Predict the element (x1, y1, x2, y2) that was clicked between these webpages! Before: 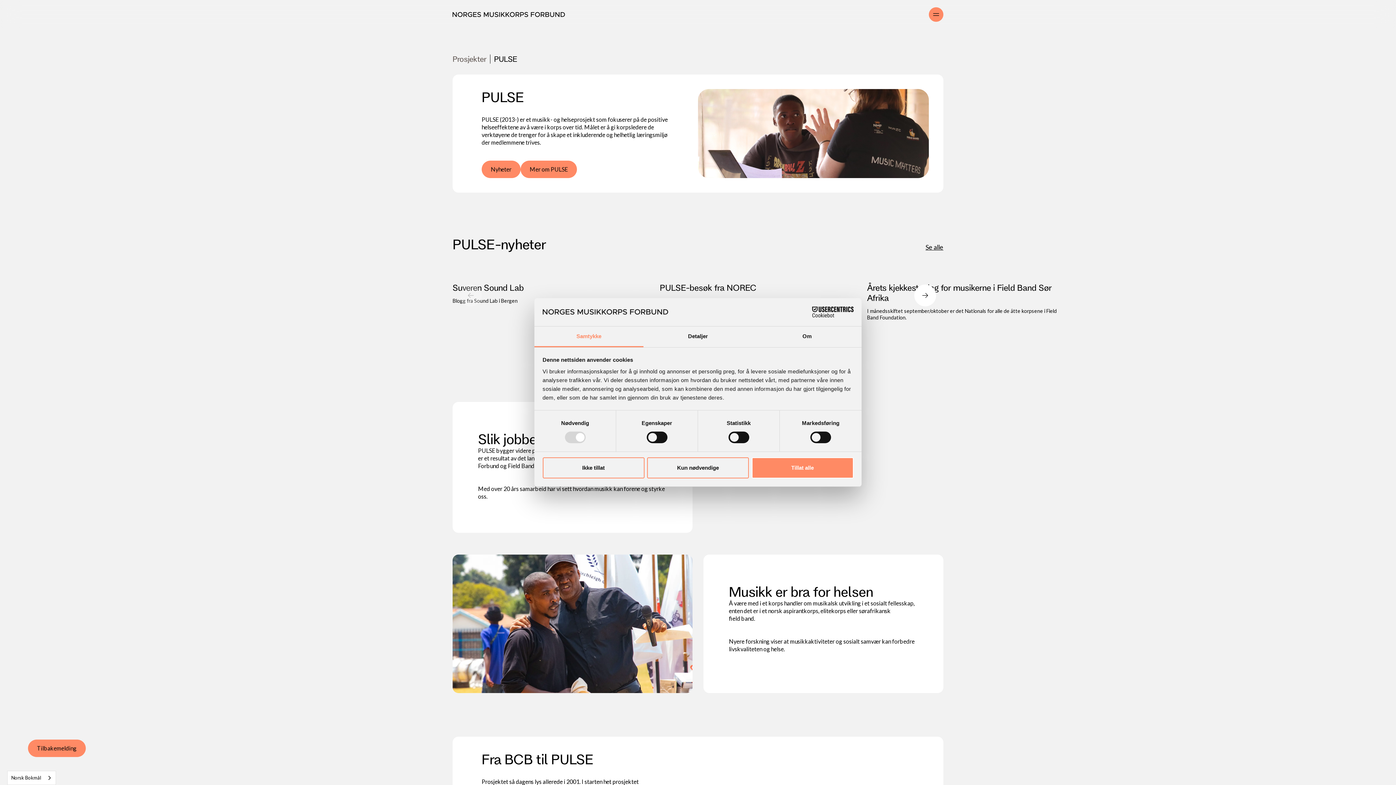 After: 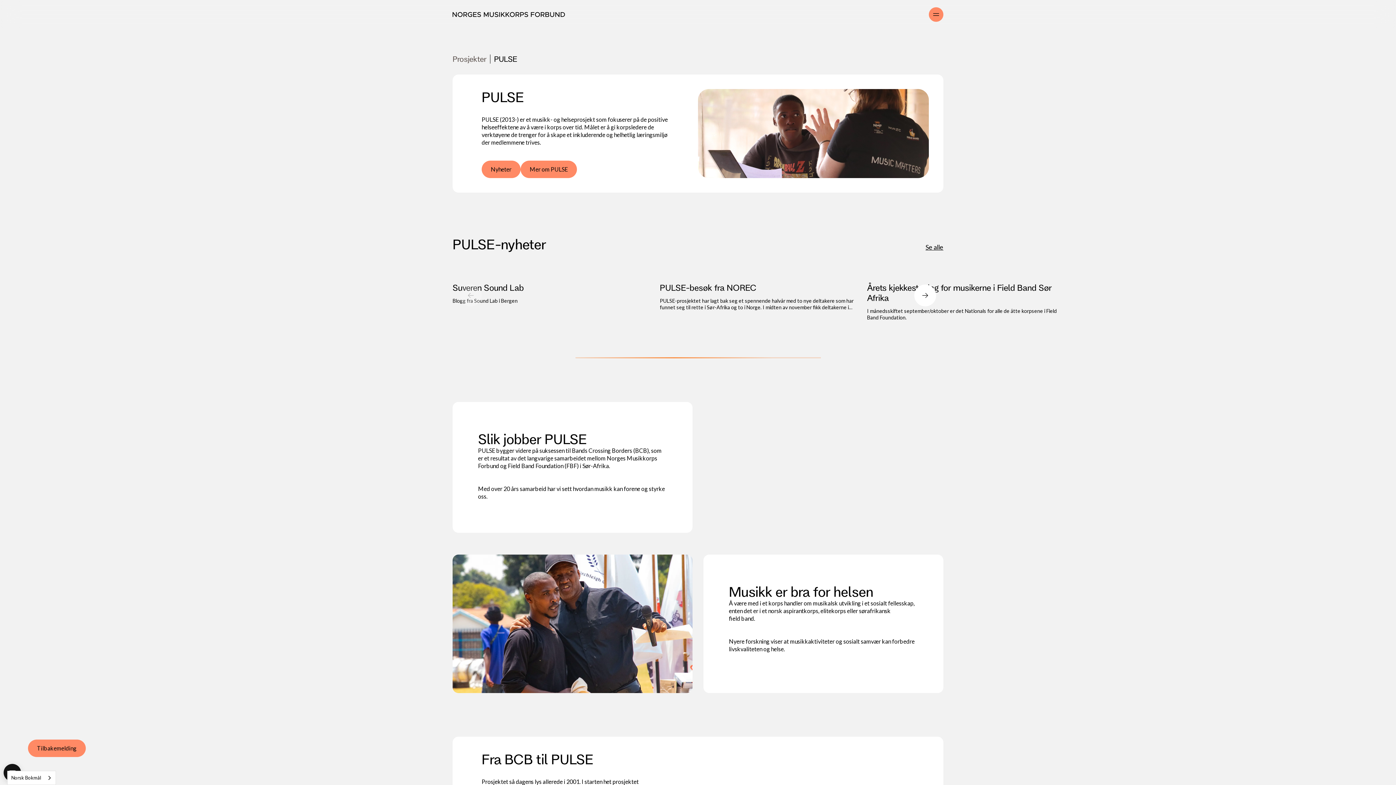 Action: label: Ikke tillat bbox: (542, 457, 644, 478)